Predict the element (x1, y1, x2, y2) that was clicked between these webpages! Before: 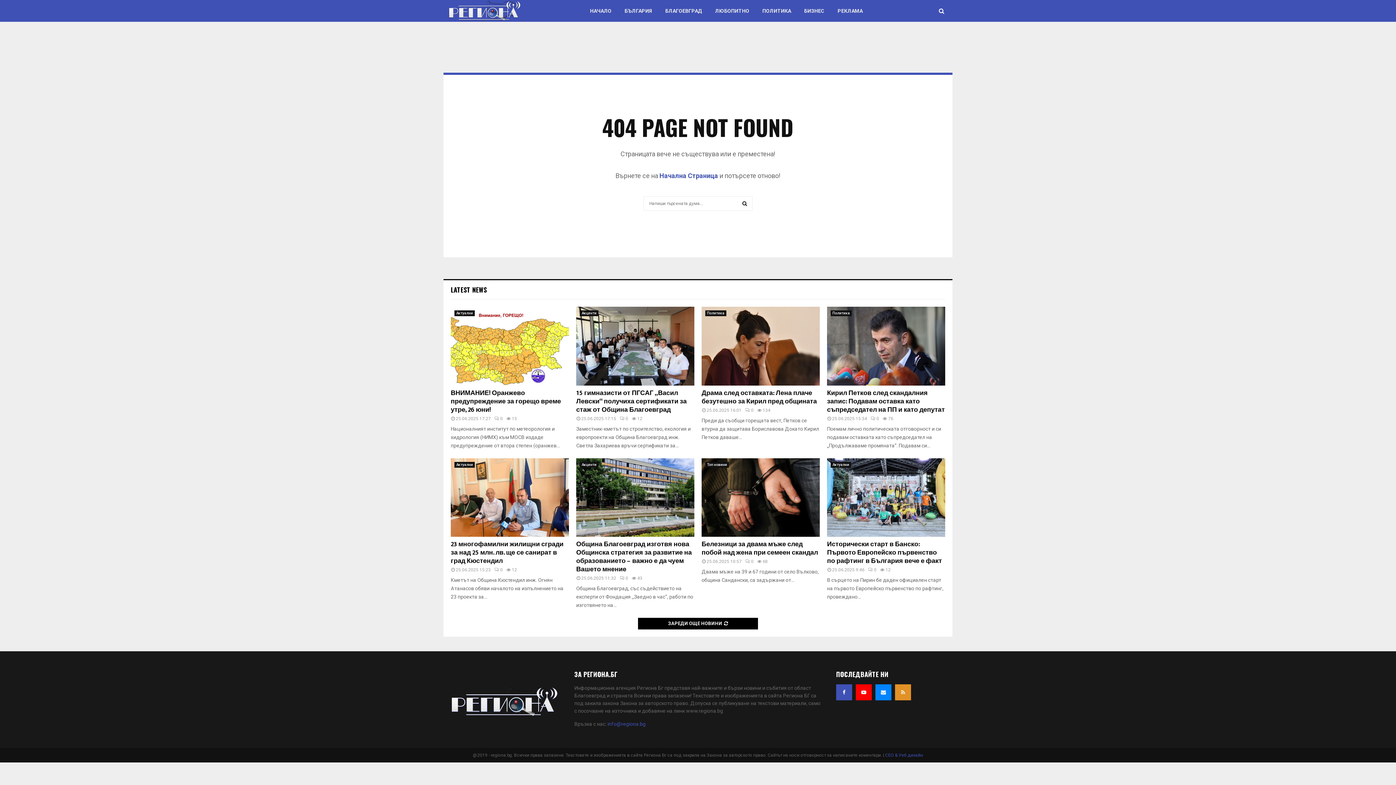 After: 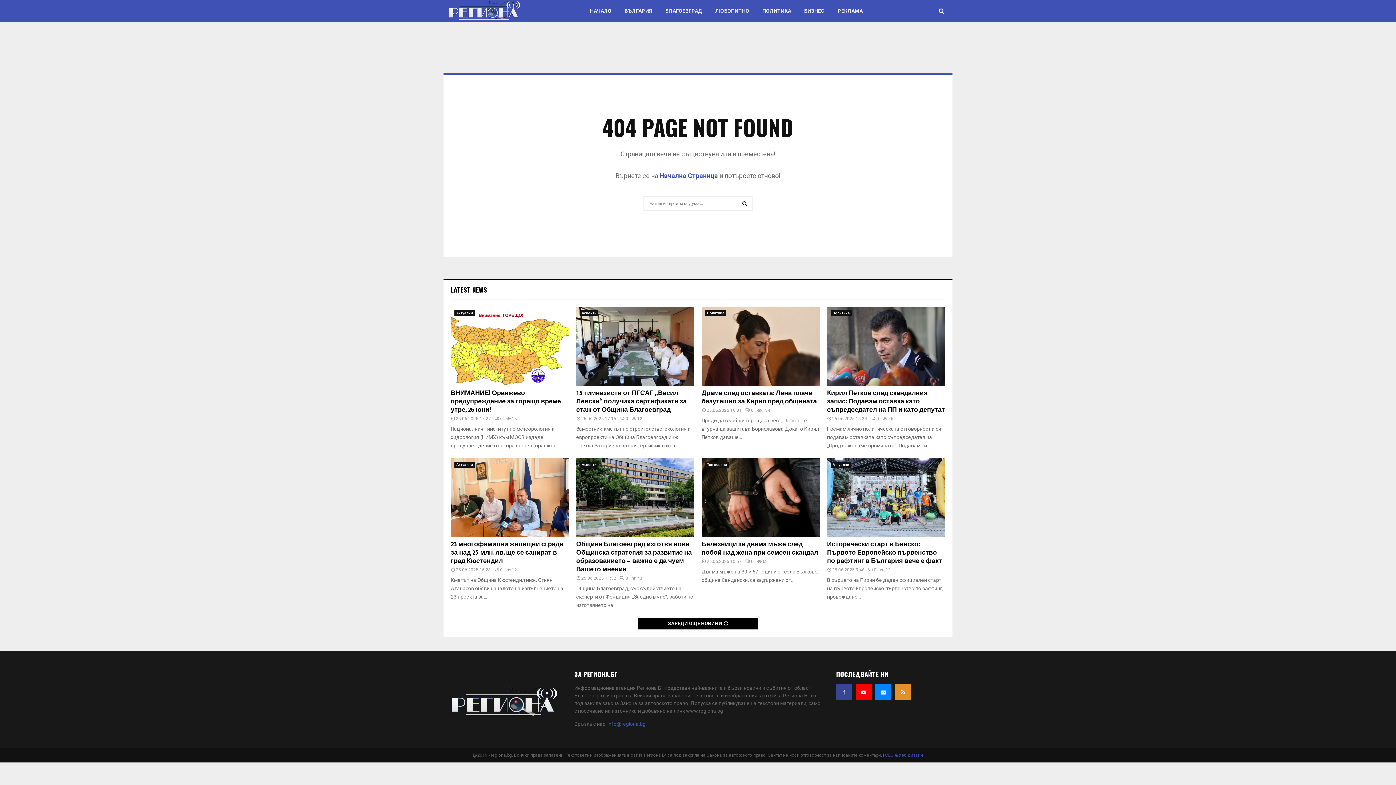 Action: bbox: (836, 684, 852, 700)